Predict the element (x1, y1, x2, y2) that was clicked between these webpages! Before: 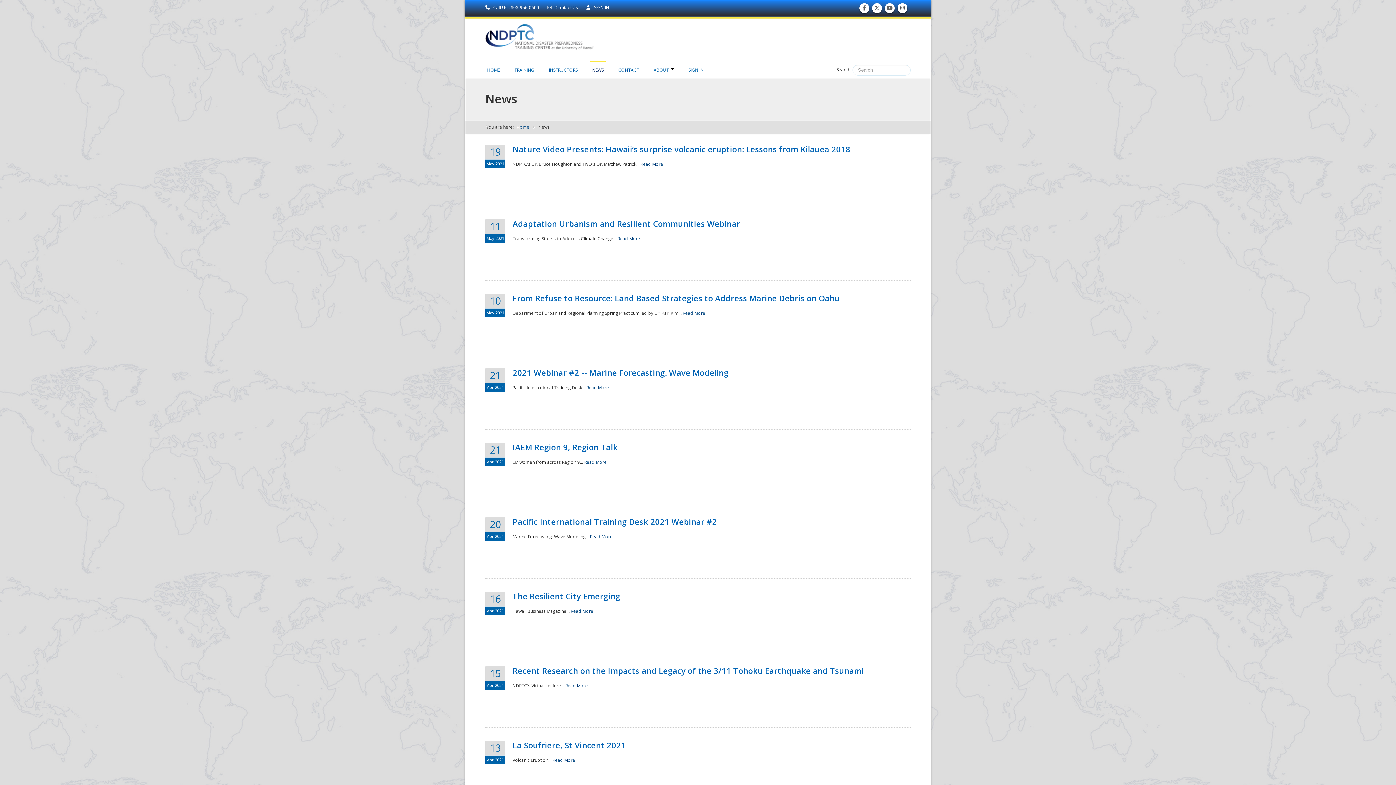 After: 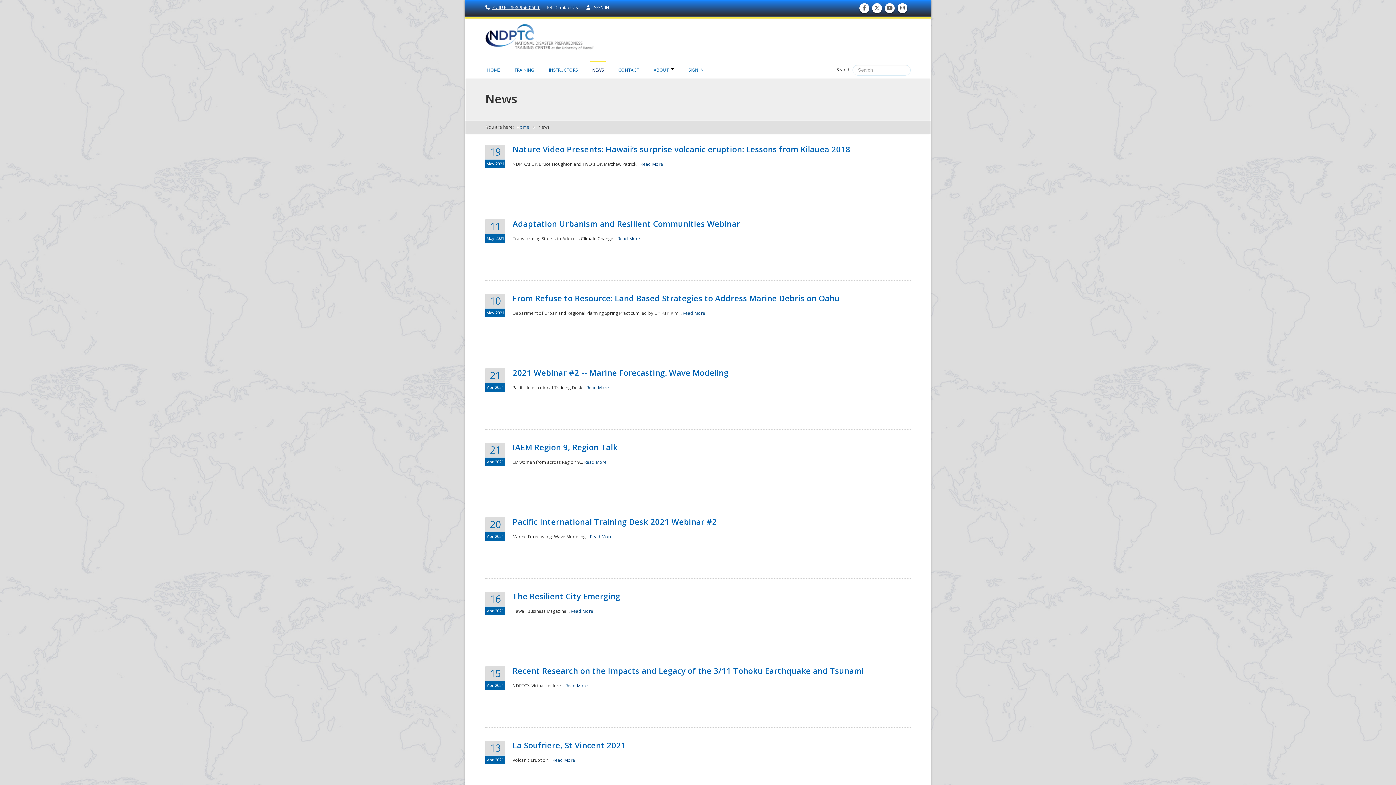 Action: bbox: (485, 4, 540, 10) label:  Call Us : 808-956-0600 